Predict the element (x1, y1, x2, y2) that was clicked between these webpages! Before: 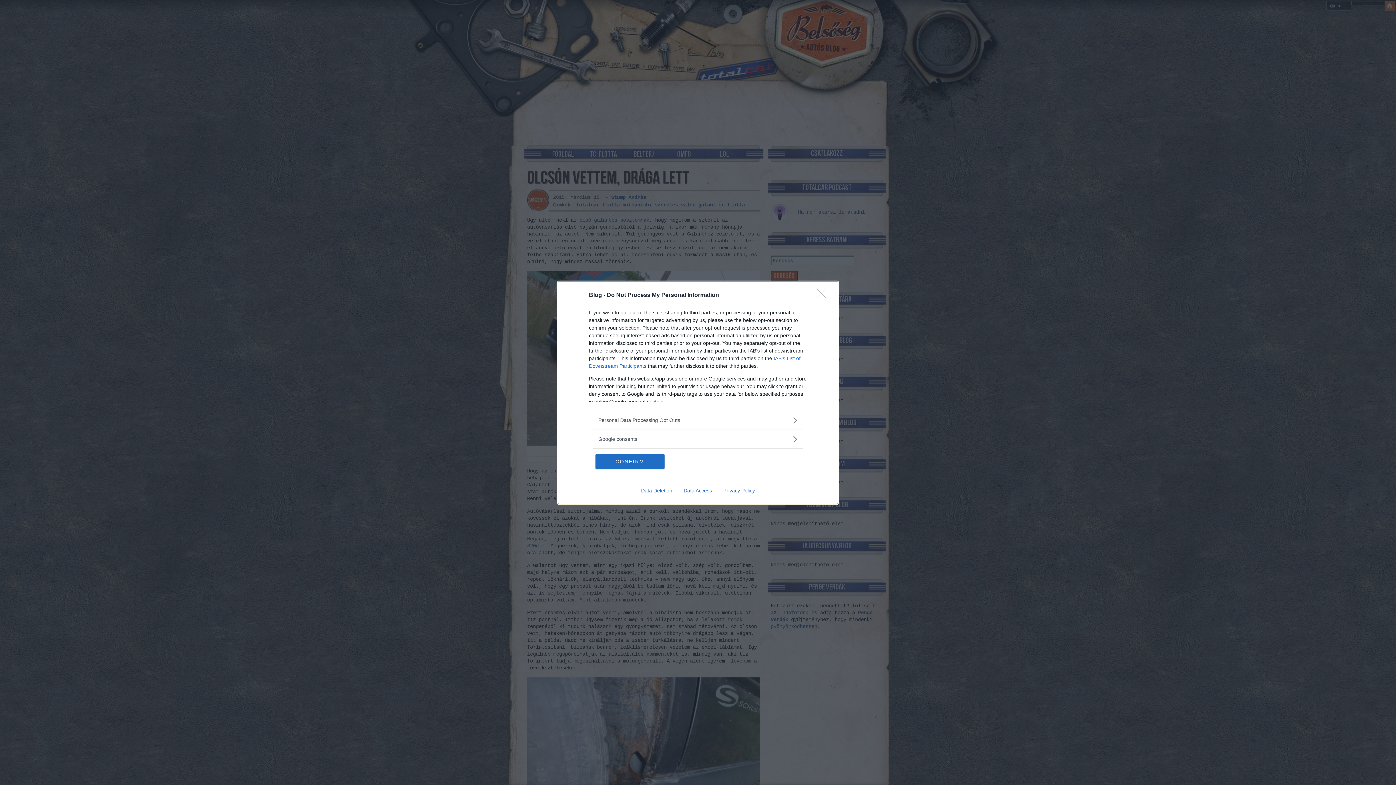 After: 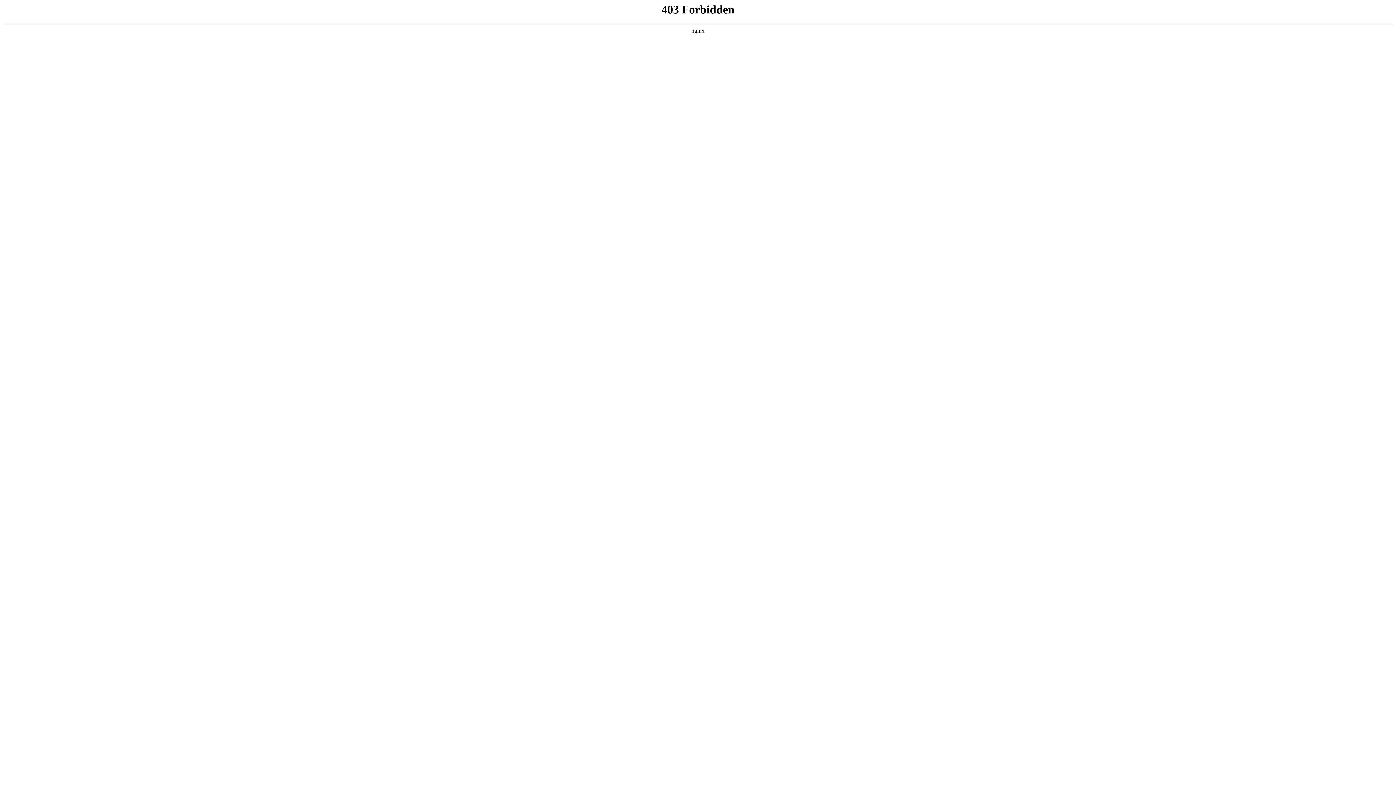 Action: label: Data Deletion bbox: (635, 487, 678, 493)